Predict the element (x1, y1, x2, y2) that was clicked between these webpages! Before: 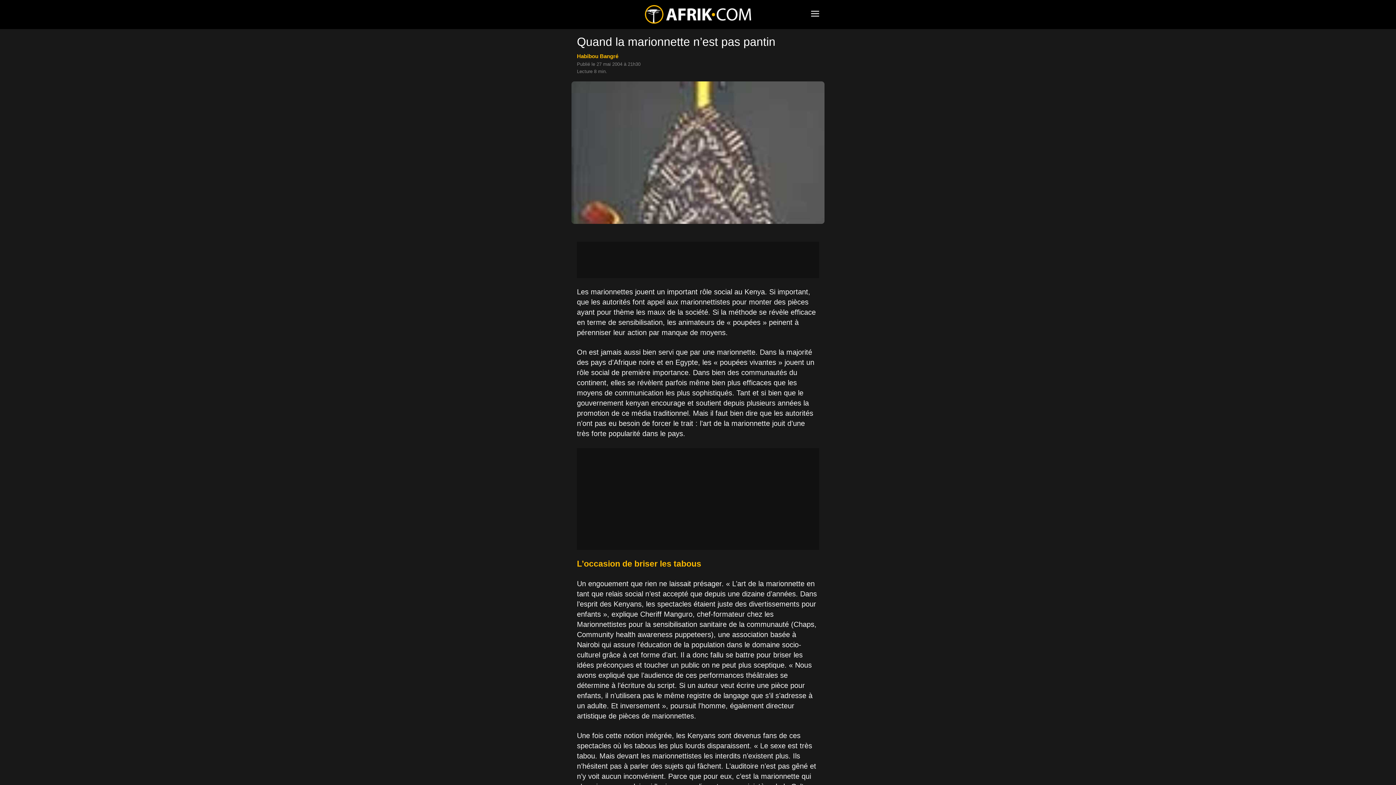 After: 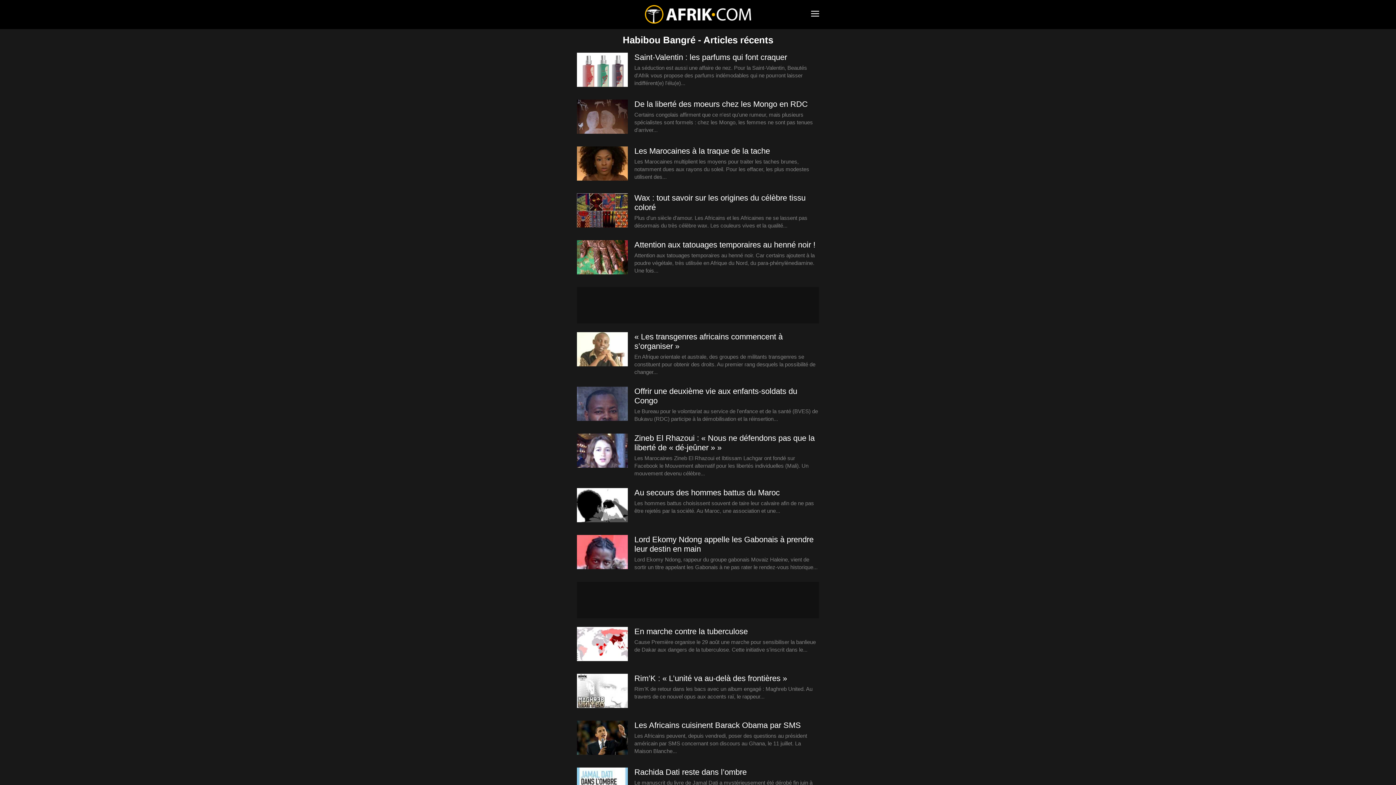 Action: label: Habibou Bangré bbox: (577, 53, 618, 59)